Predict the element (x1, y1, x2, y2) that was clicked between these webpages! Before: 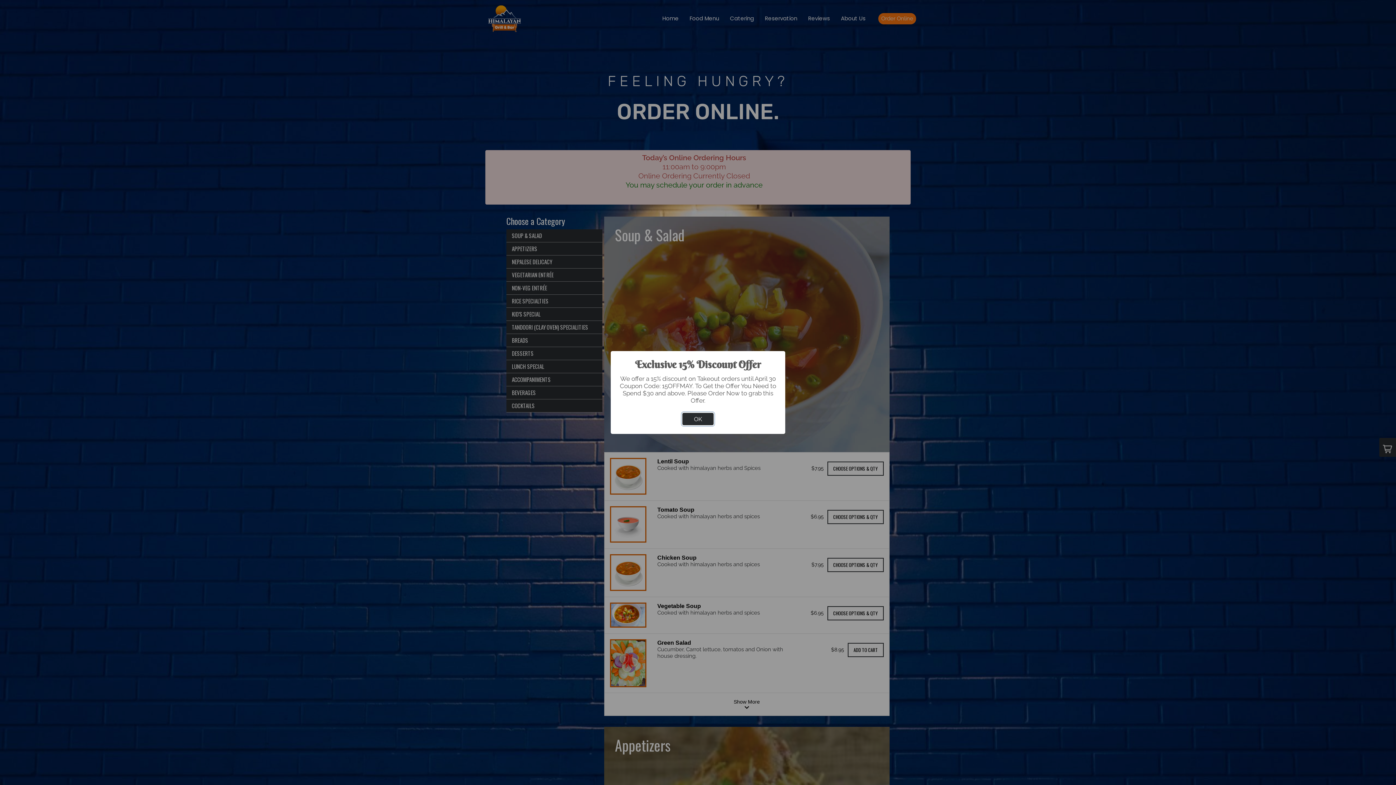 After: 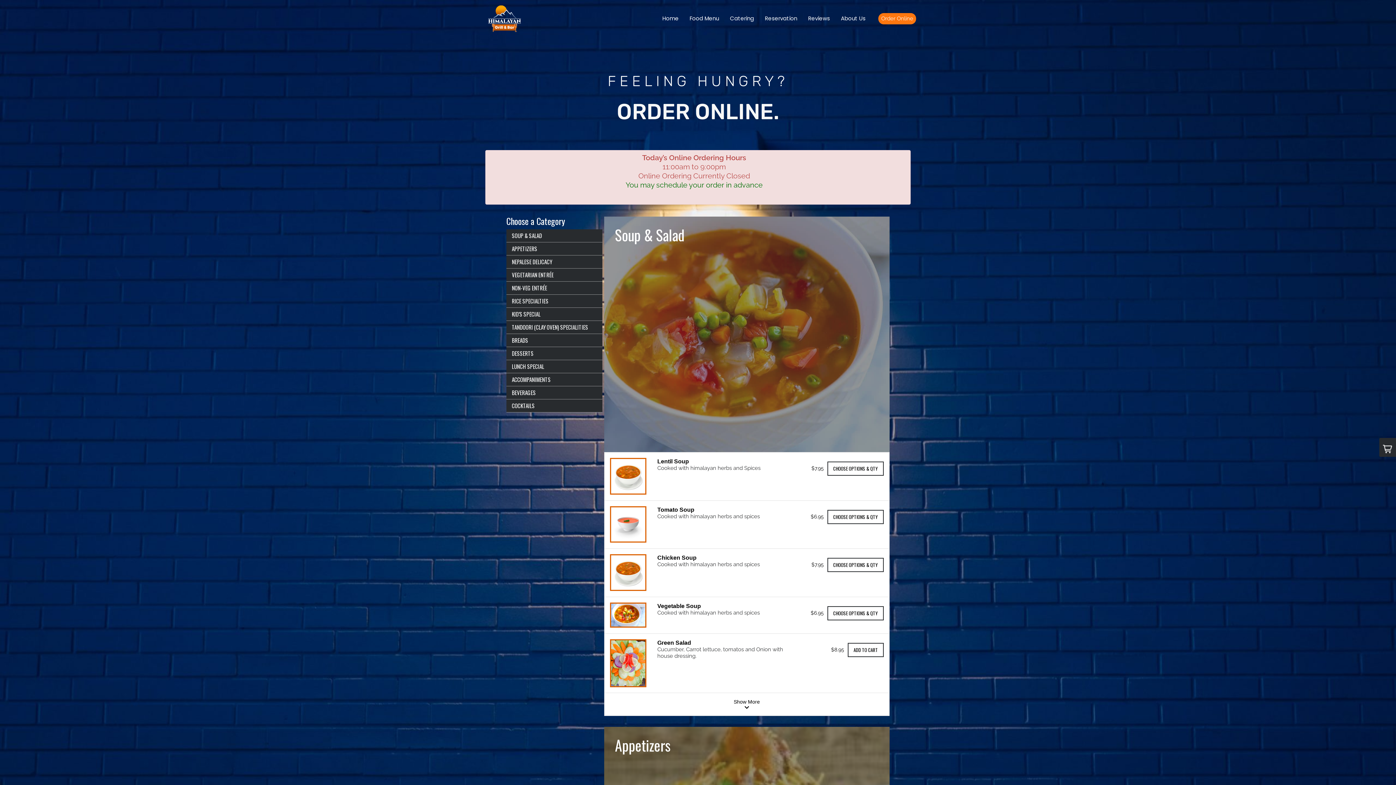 Action: label: OK bbox: (687, 406, 709, 415)